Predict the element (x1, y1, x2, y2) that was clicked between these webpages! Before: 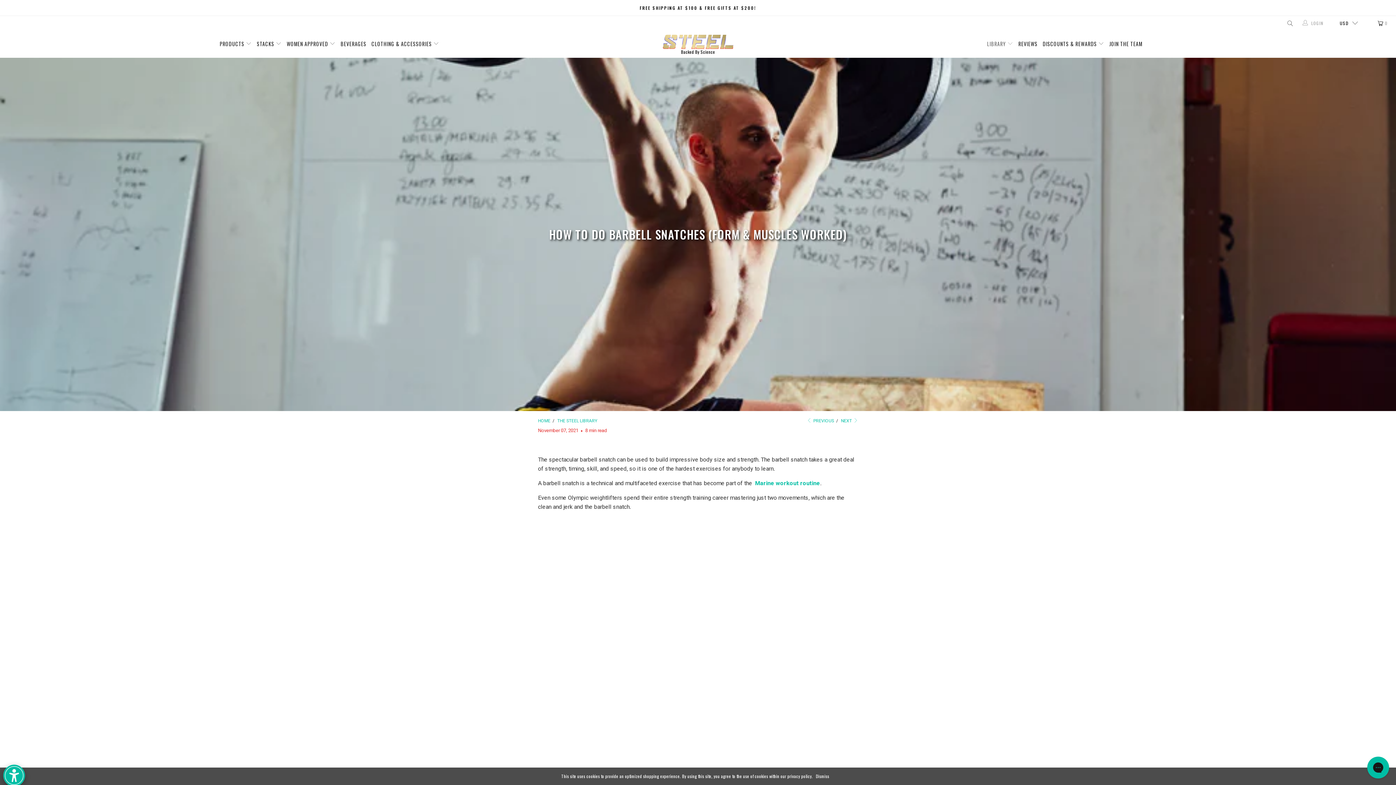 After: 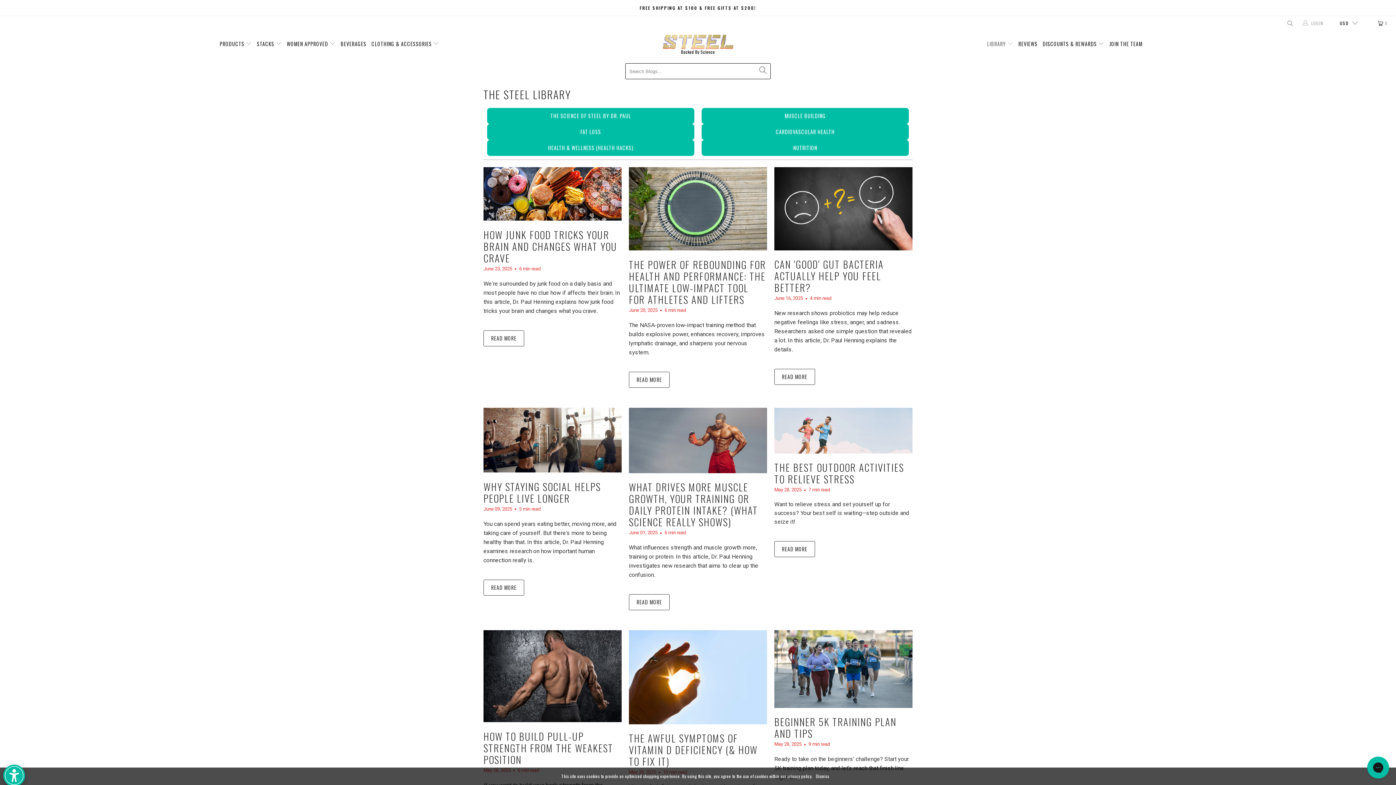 Action: label: LIBRARY  bbox: (987, 36, 1013, 50)